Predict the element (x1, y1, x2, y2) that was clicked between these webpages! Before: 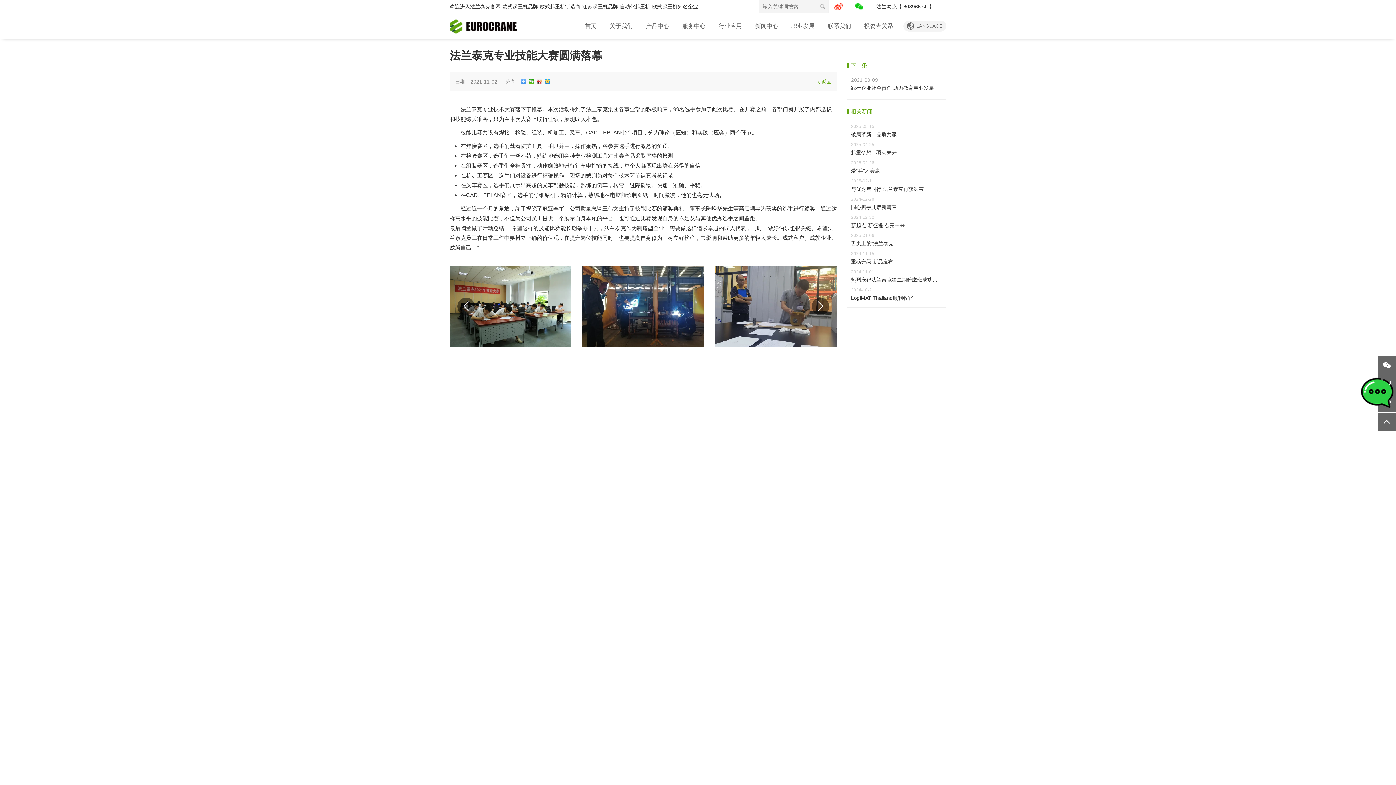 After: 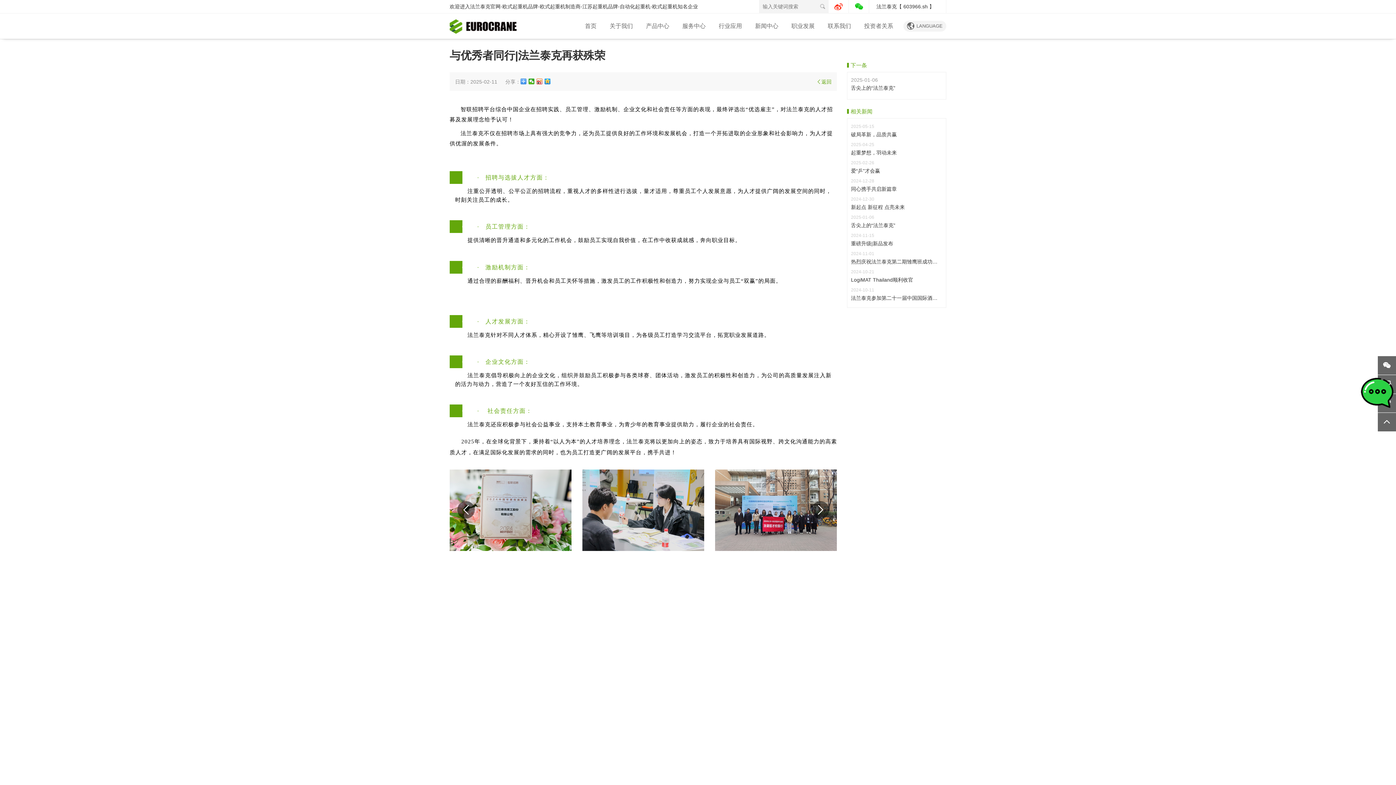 Action: label: 与优秀者同行|法兰泰克再获殊荣 bbox: (851, 185, 942, 193)